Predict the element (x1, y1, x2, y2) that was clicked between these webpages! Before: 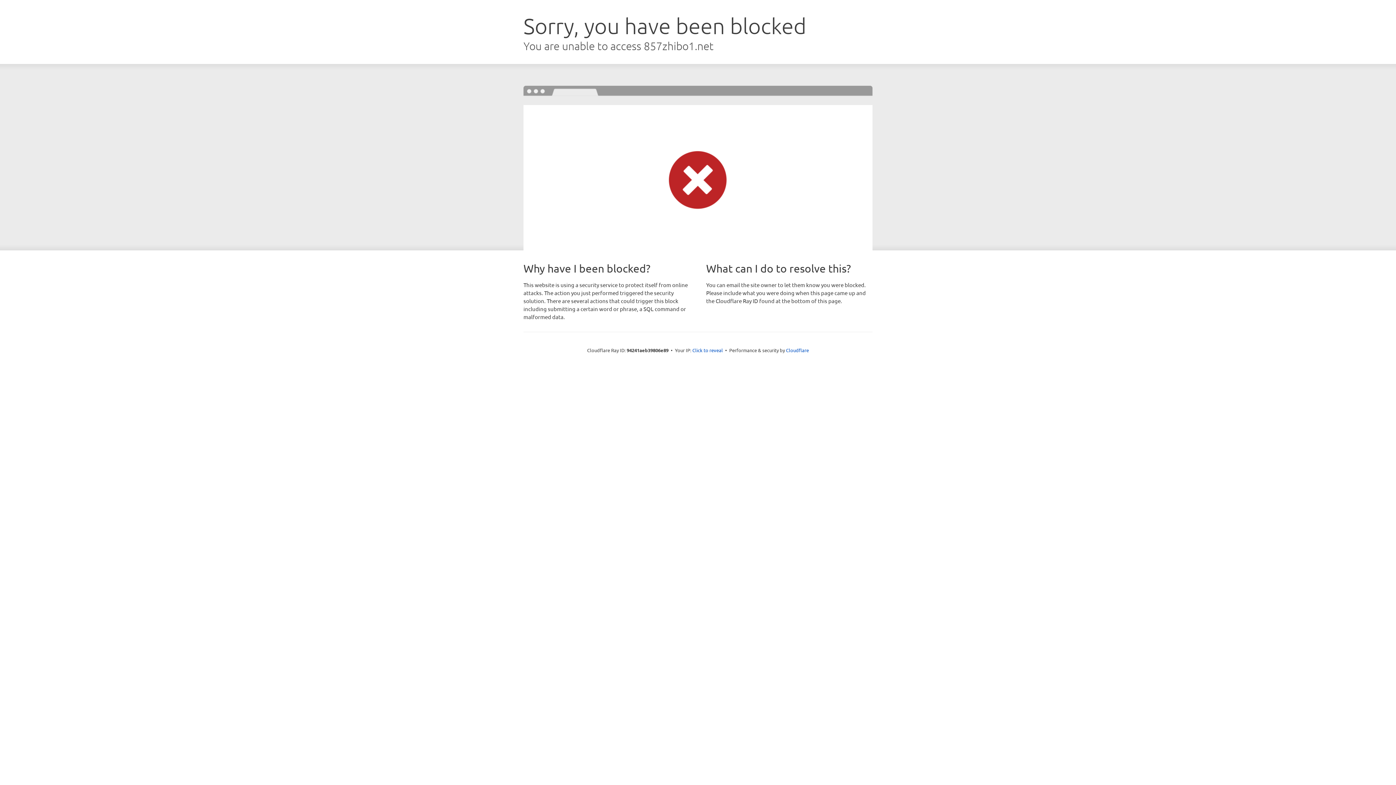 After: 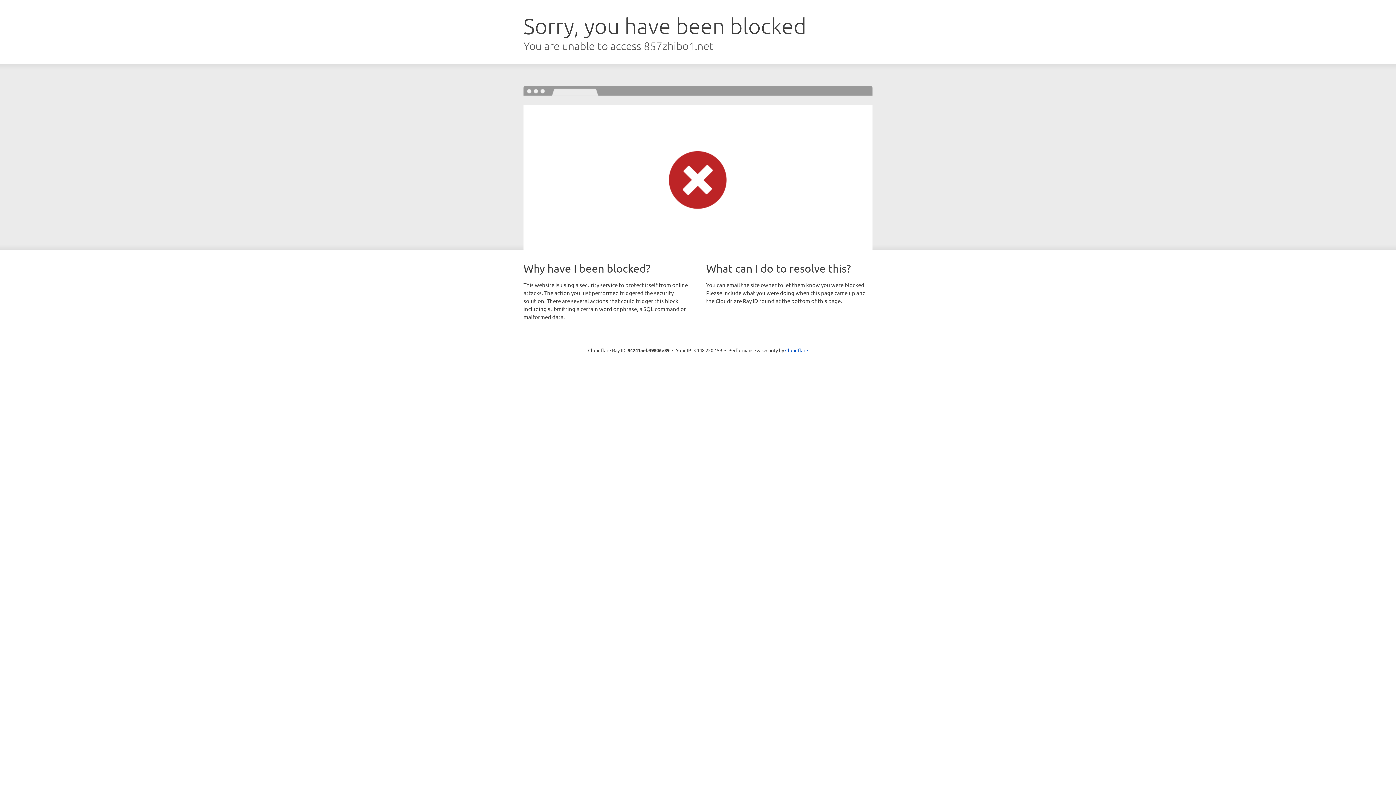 Action: bbox: (692, 346, 723, 353) label: Click to reveal